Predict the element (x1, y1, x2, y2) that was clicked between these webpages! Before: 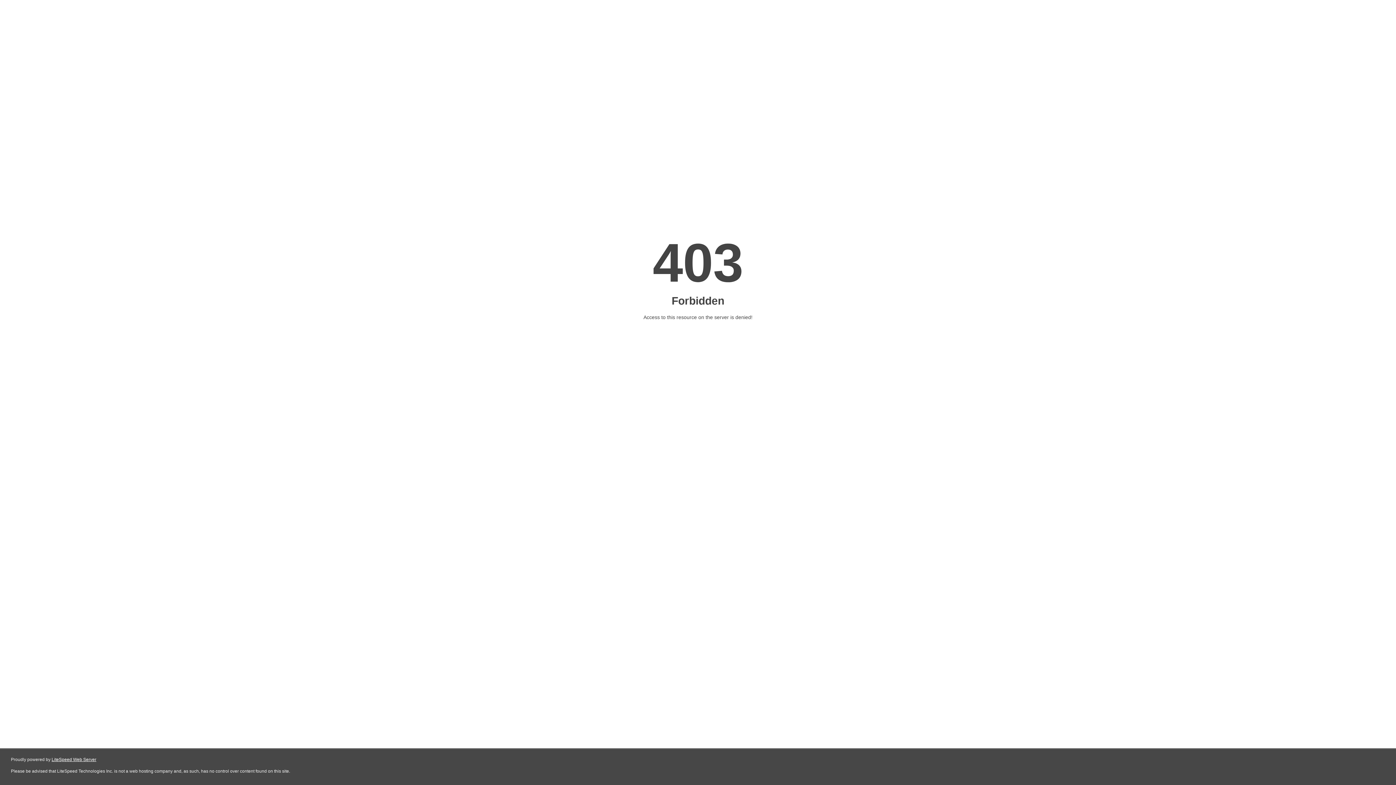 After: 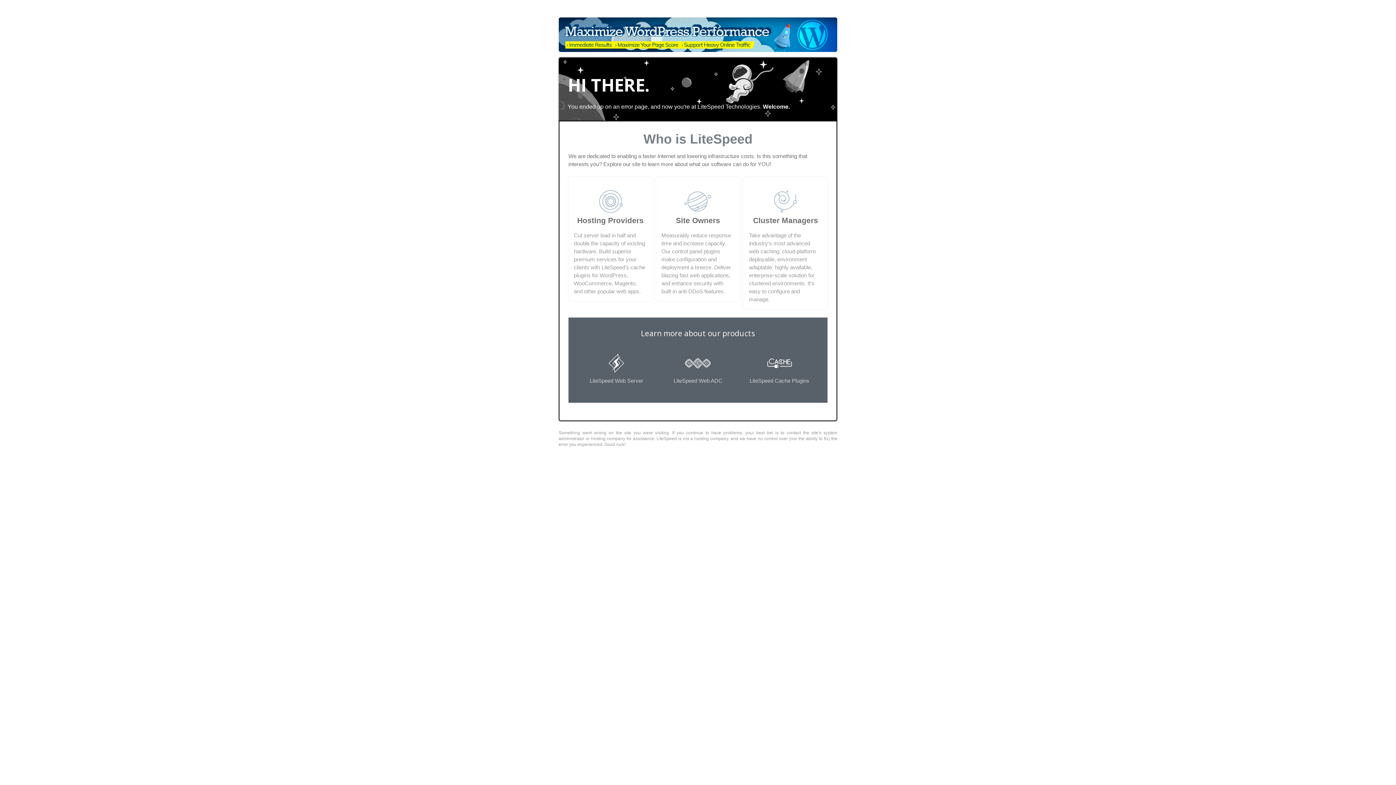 Action: bbox: (51, 757, 96, 762) label: LiteSpeed Web Server